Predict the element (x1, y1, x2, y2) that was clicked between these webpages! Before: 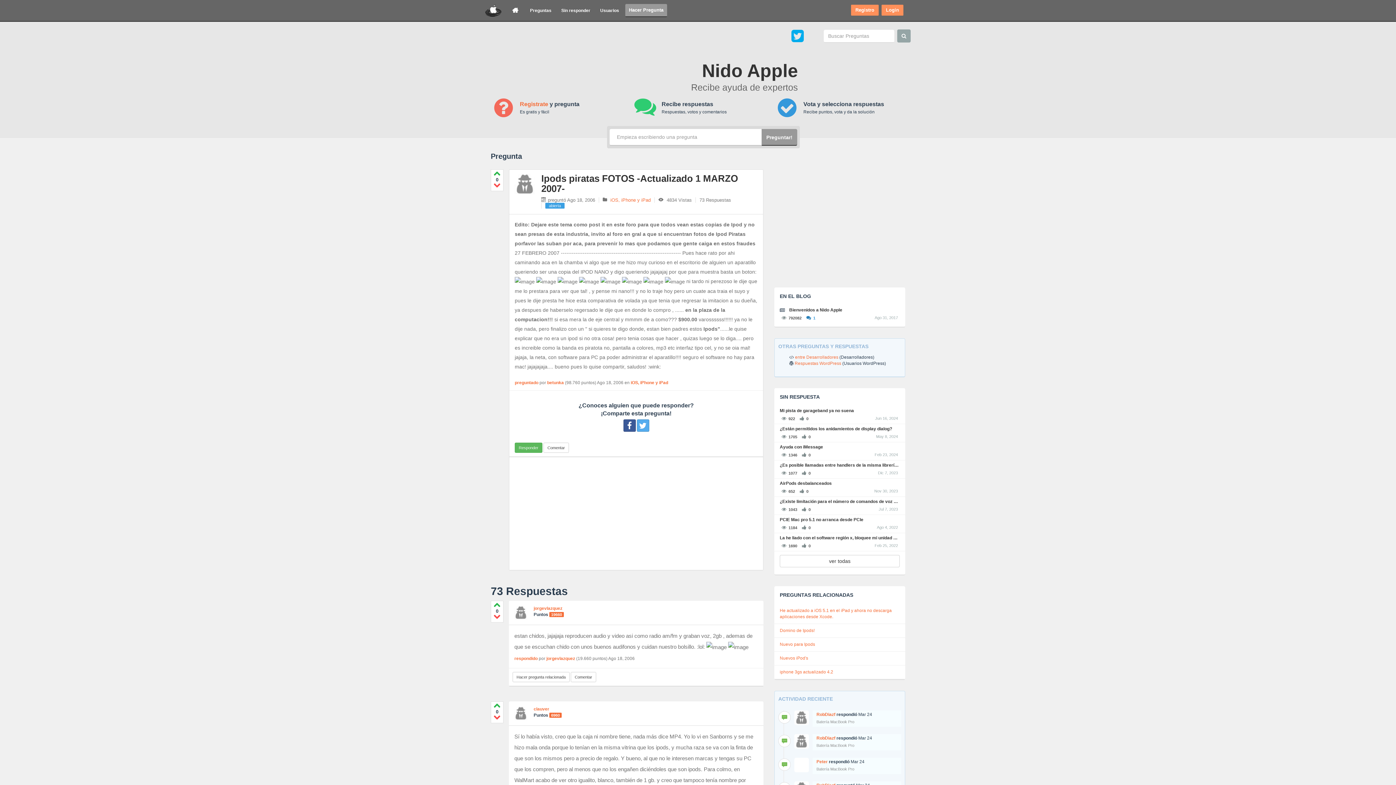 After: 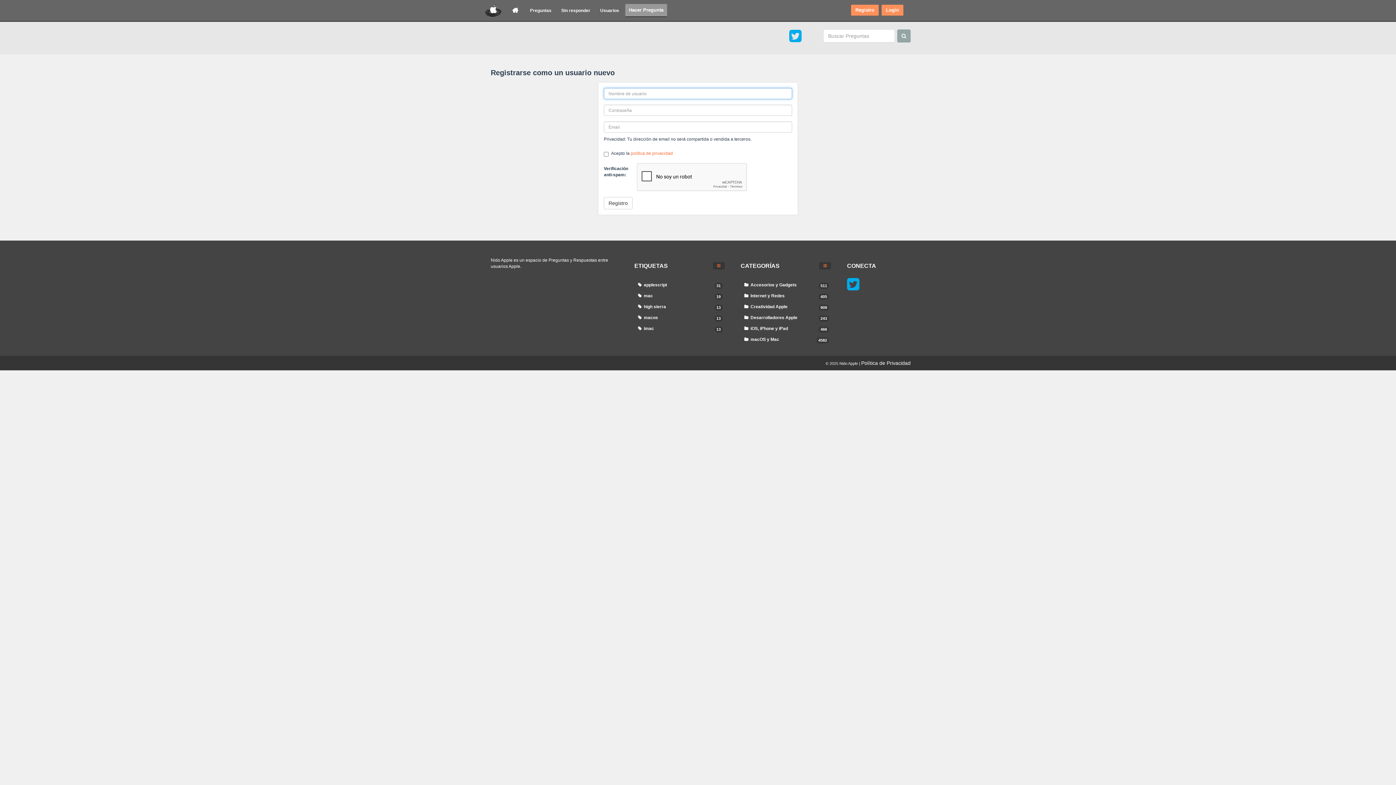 Action: bbox: (520, 101, 548, 107) label: Registrate